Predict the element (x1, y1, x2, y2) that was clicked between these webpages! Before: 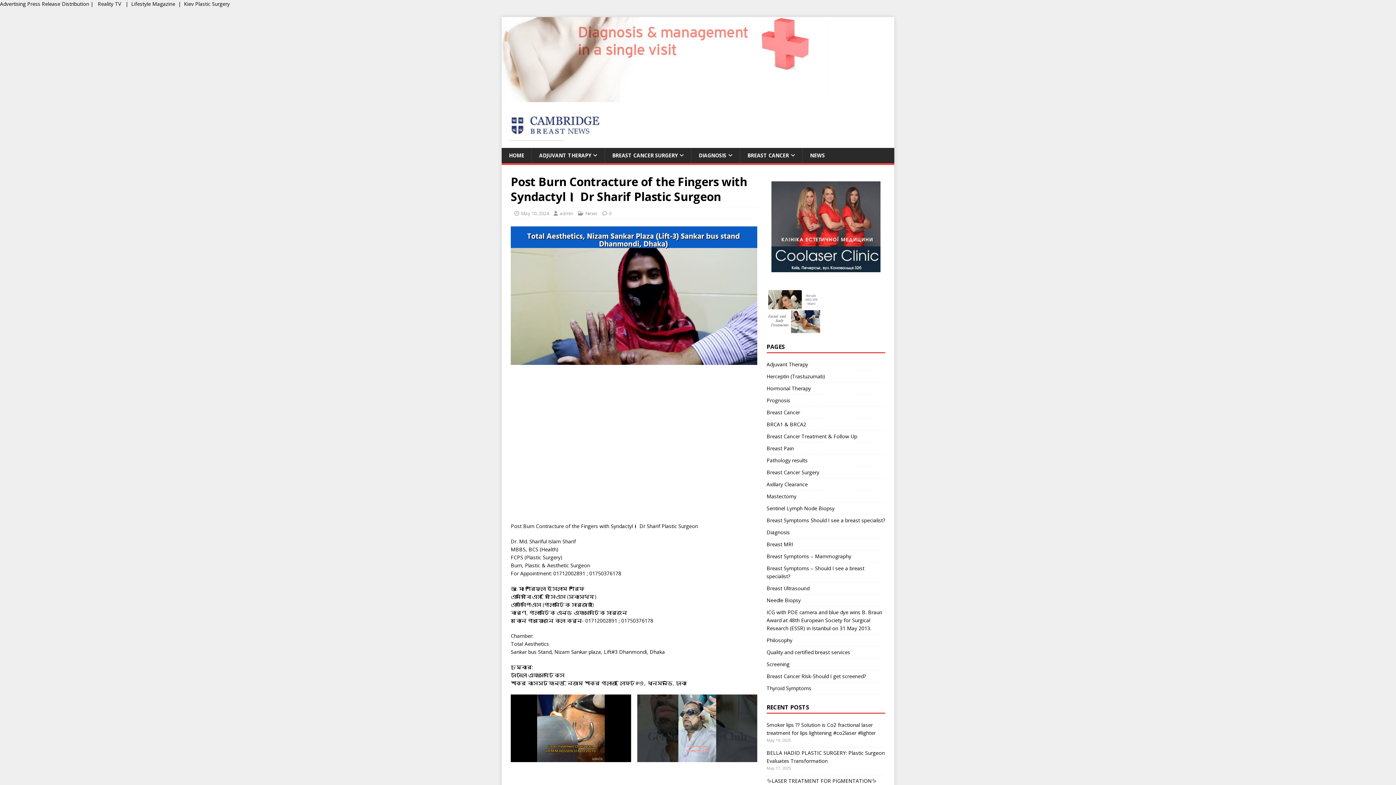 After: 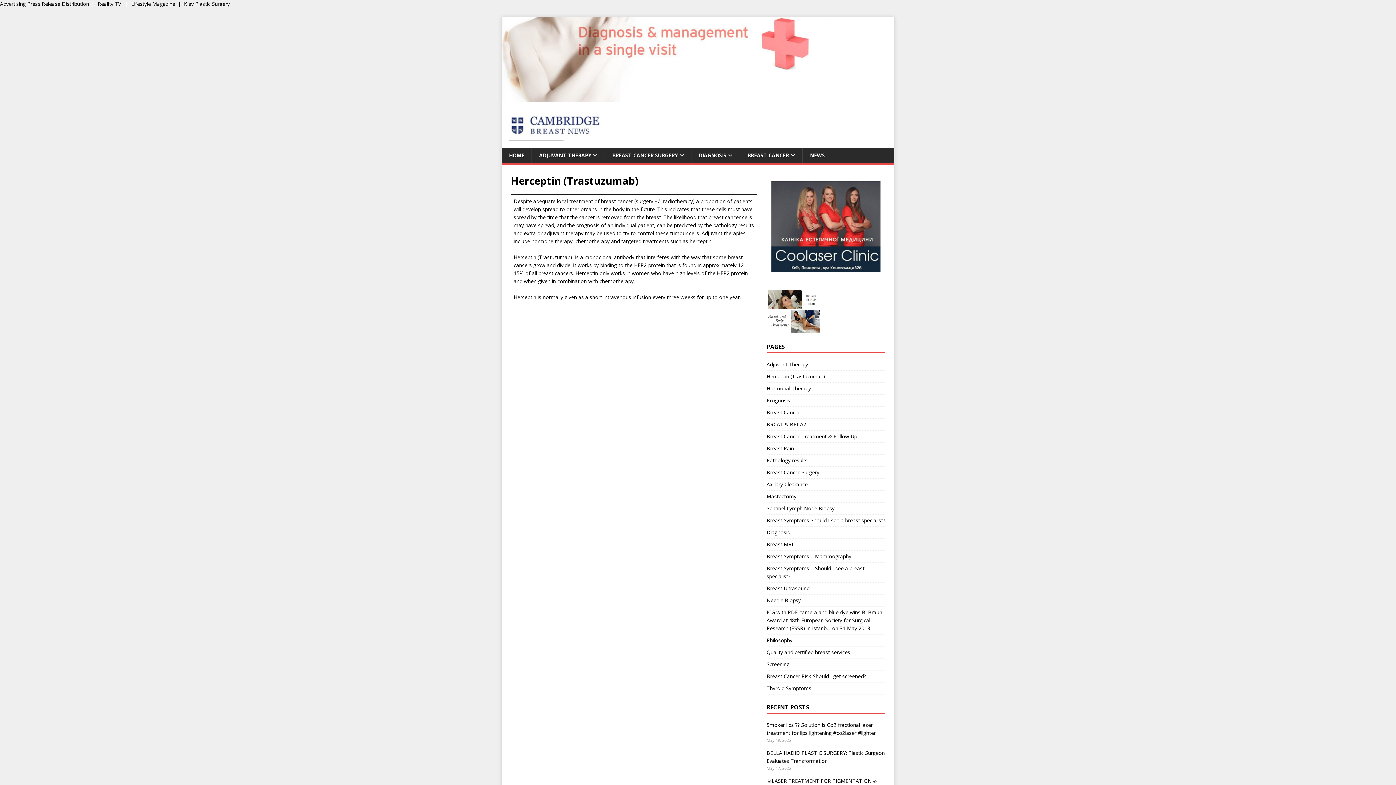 Action: label: Herceptin (Trastuzumab) bbox: (766, 370, 885, 382)